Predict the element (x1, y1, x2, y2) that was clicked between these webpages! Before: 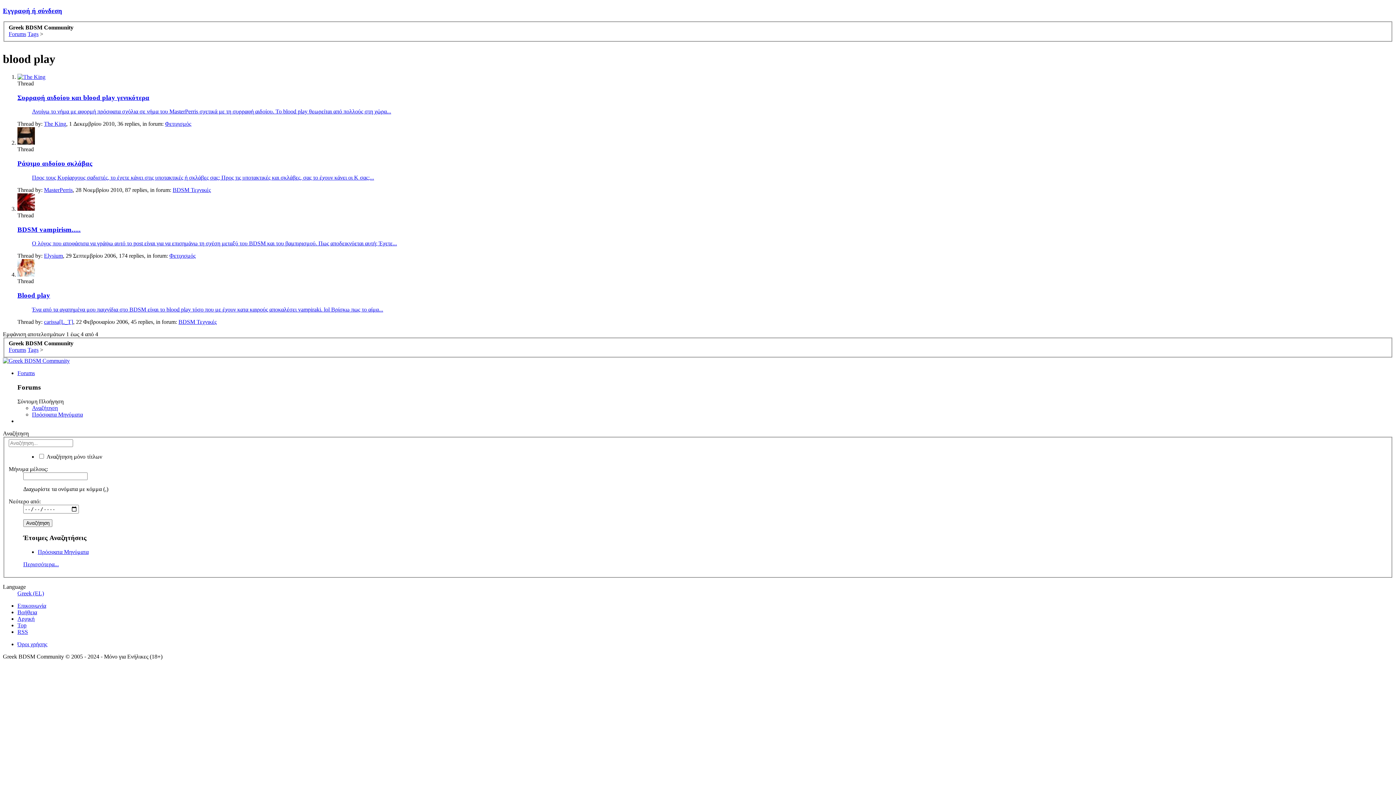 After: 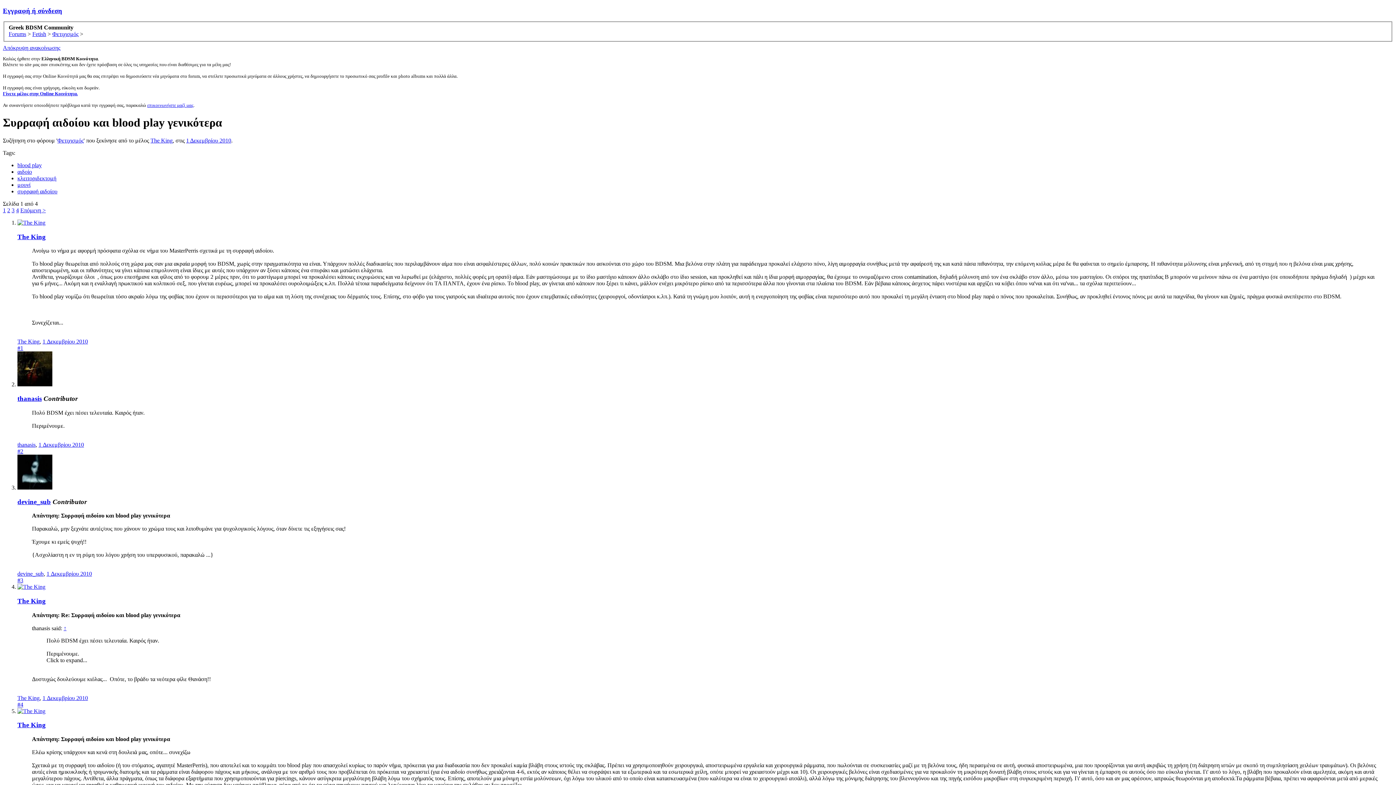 Action: label: Συρραφή αιδοίου και blood play γενικότερα bbox: (17, 93, 149, 101)